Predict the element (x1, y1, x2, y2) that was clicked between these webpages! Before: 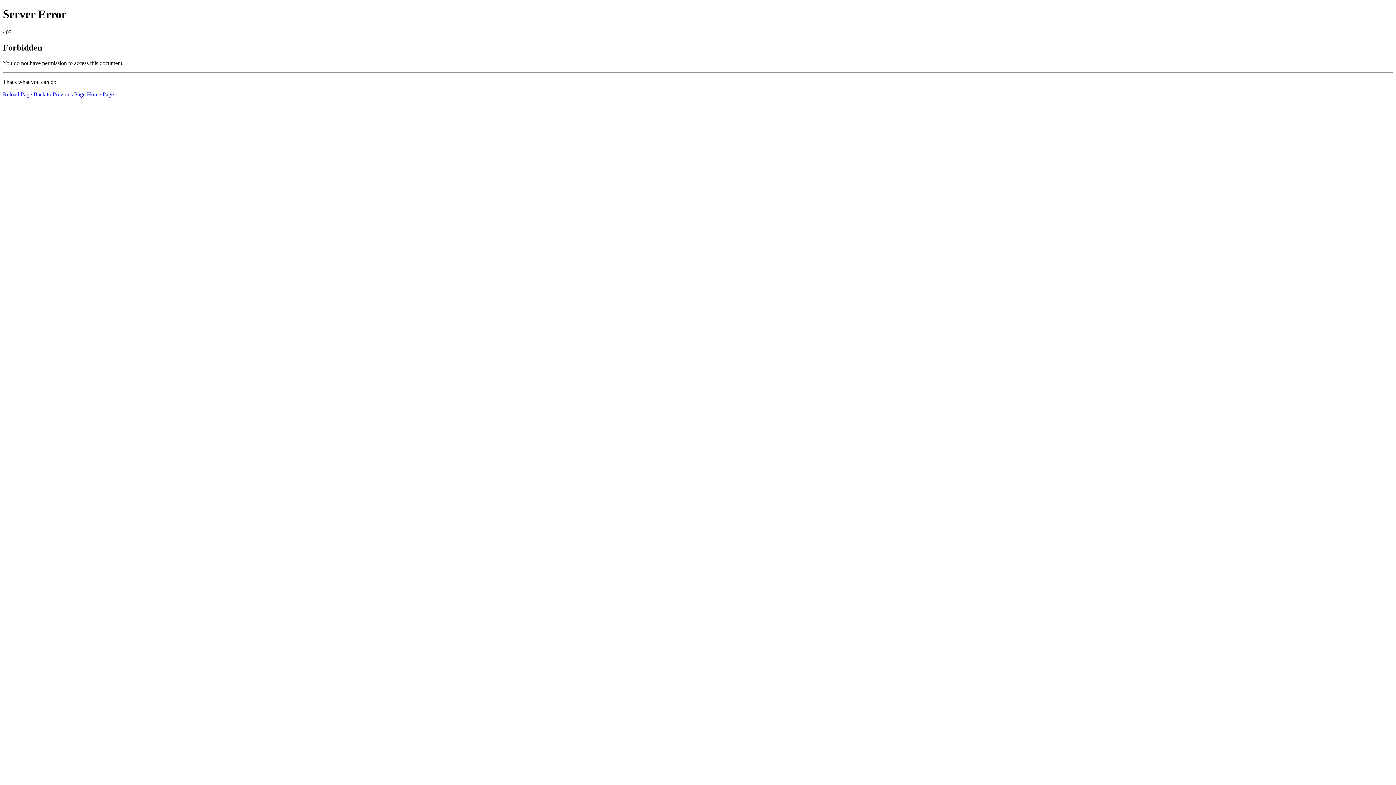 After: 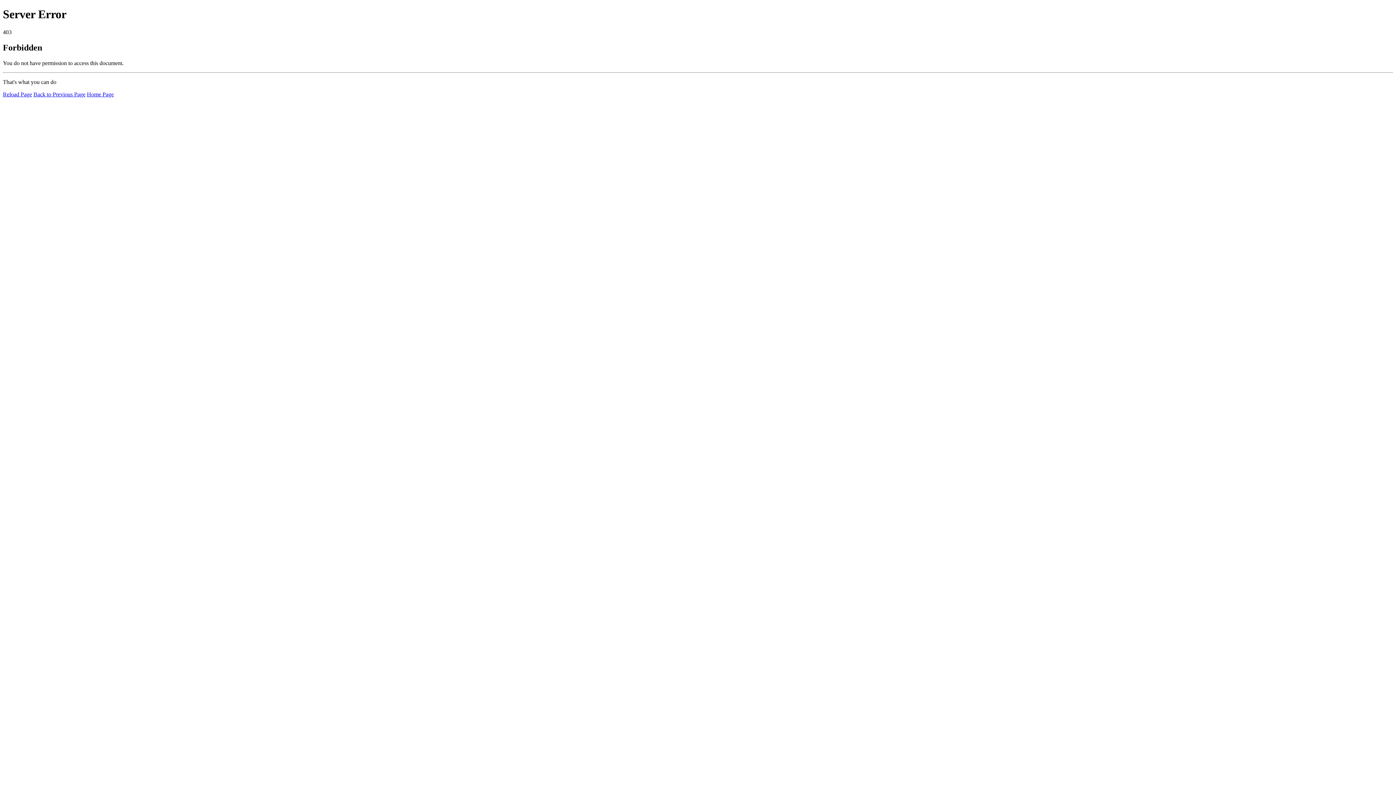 Action: label: Home Page bbox: (86, 91, 113, 97)